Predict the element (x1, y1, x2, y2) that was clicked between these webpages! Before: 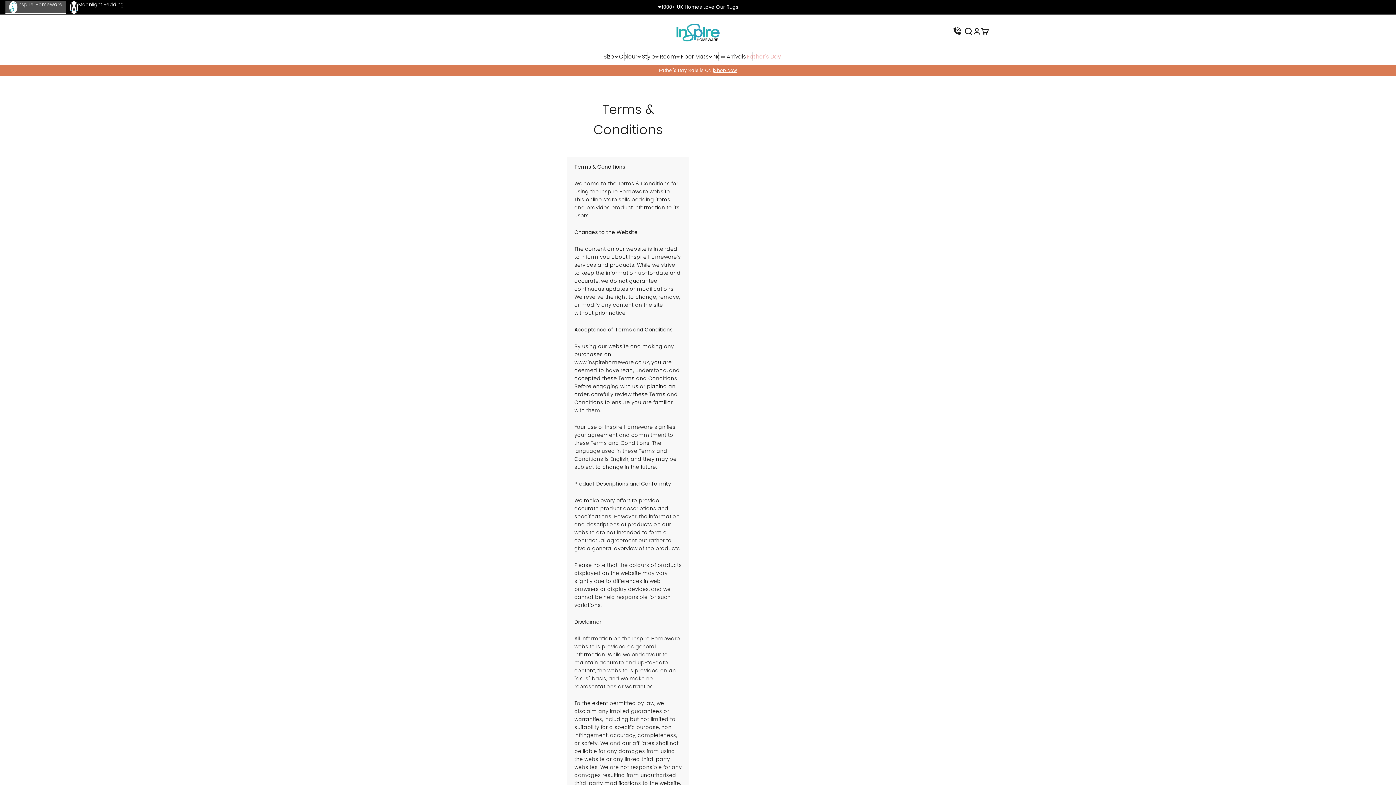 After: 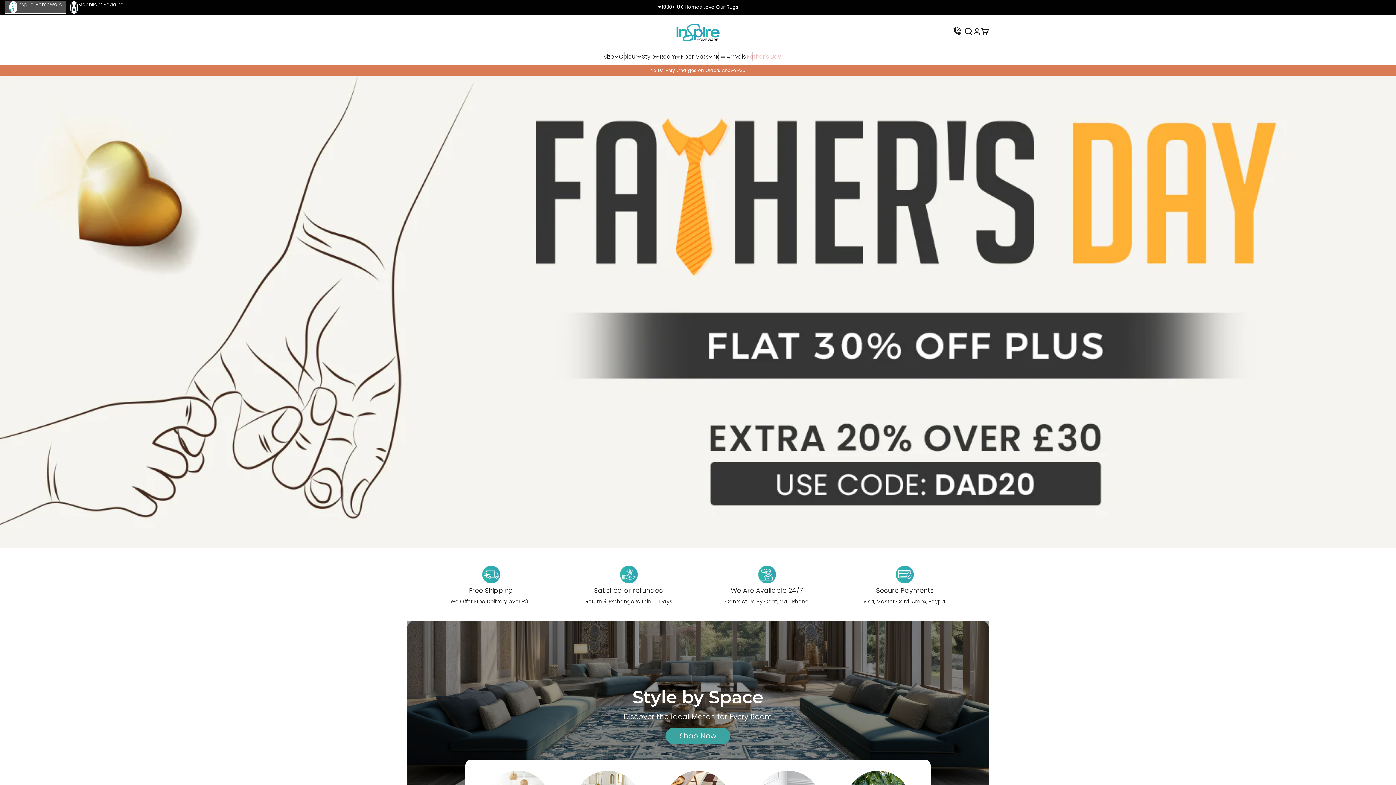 Action: label: Inspire Homeware bbox: (676, 23, 720, 41)